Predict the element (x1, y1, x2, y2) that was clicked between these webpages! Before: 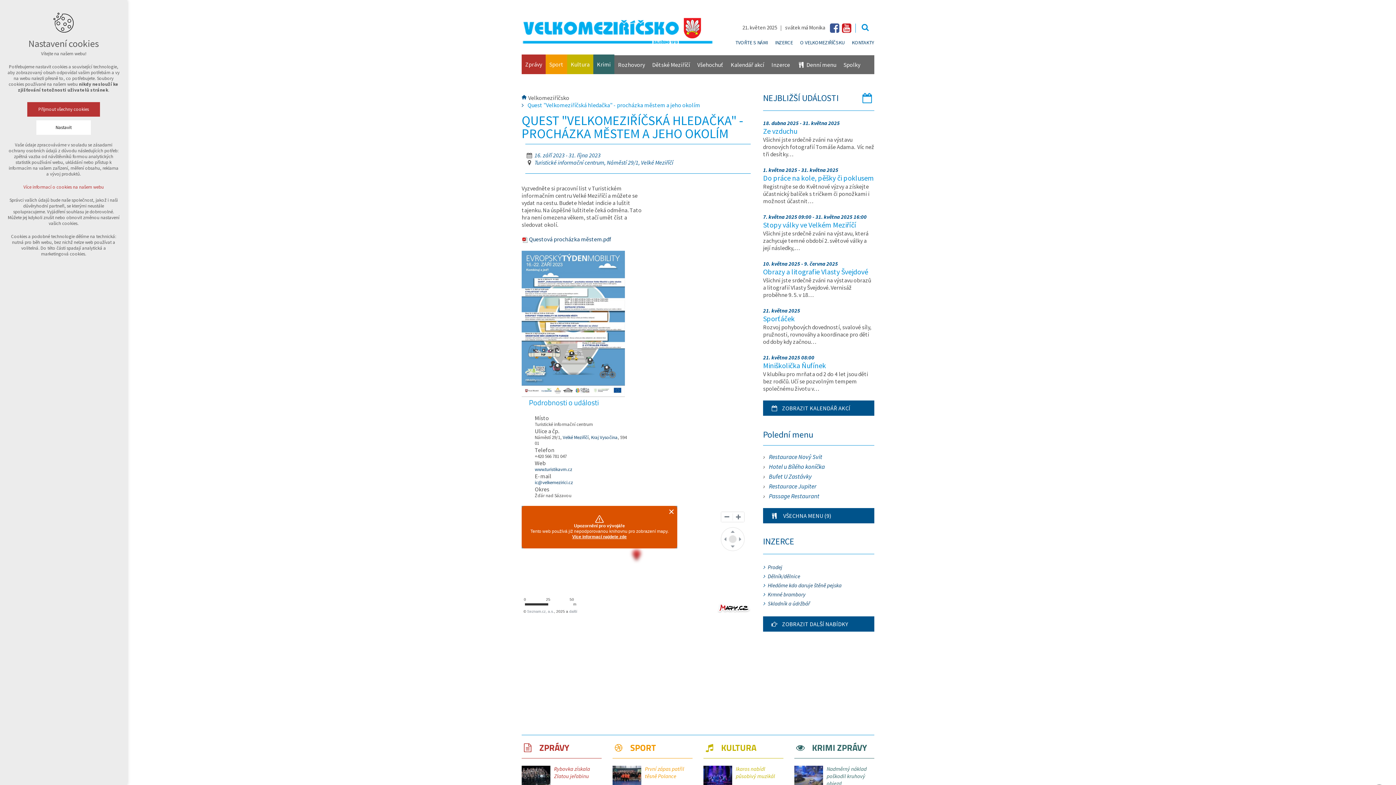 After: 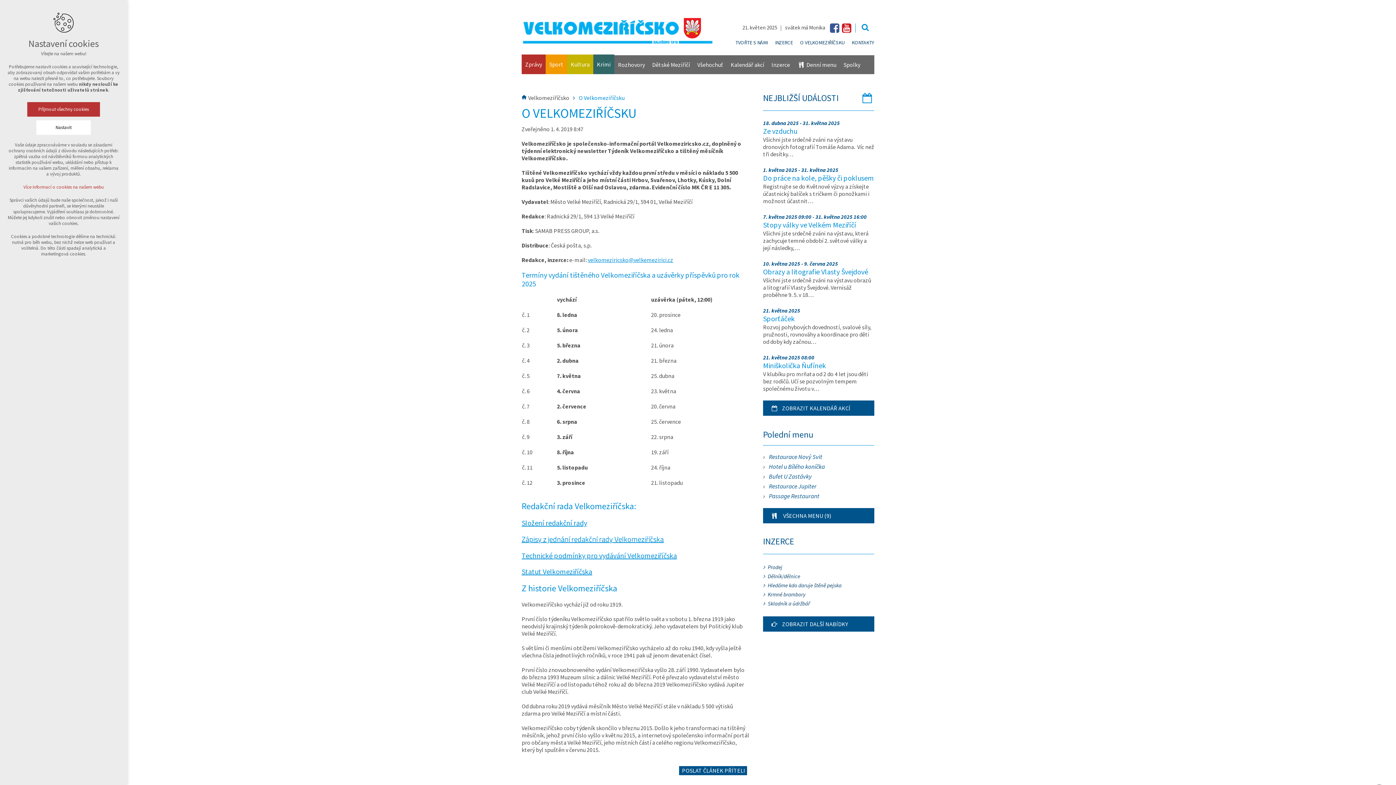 Action: label: O VELKOMEZIŘÍČSKU bbox: (800, 39, 844, 45)